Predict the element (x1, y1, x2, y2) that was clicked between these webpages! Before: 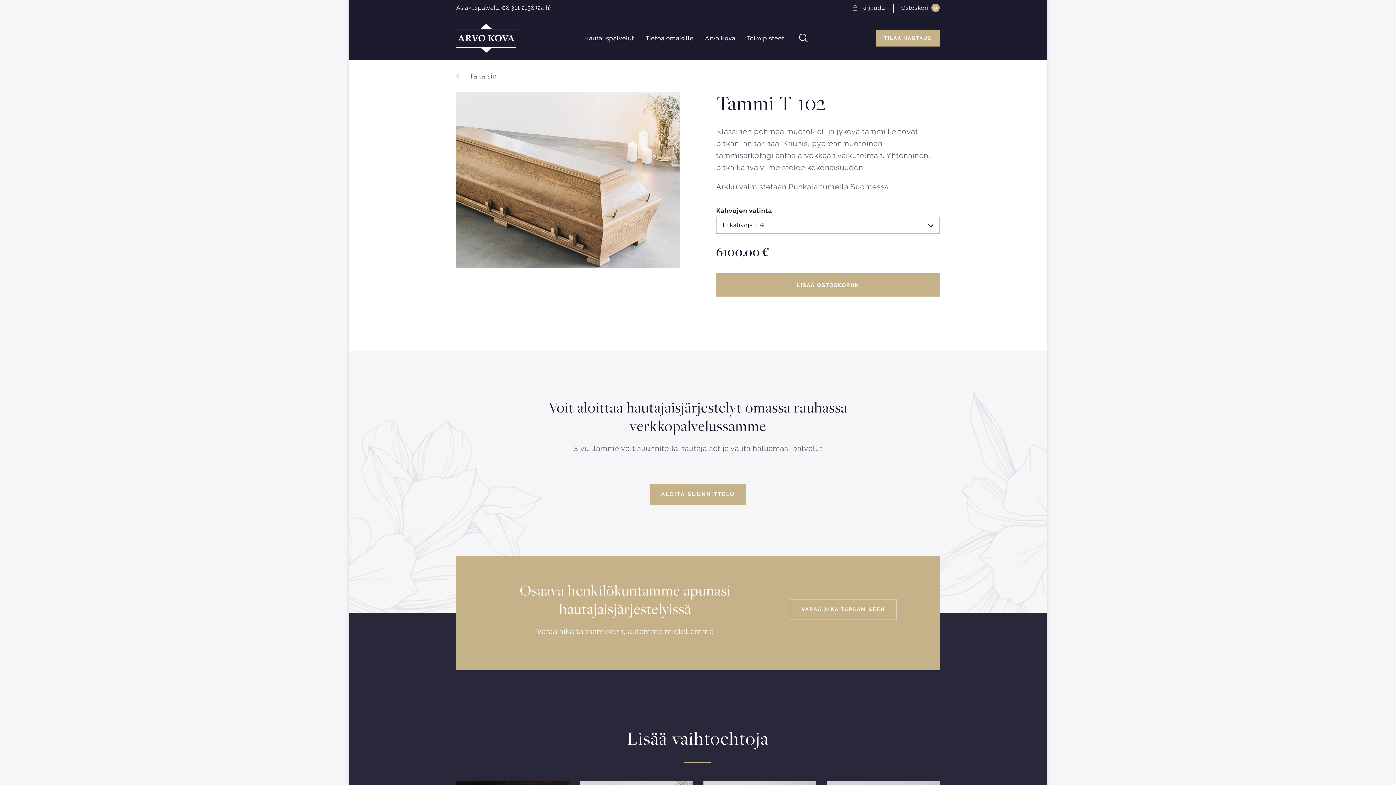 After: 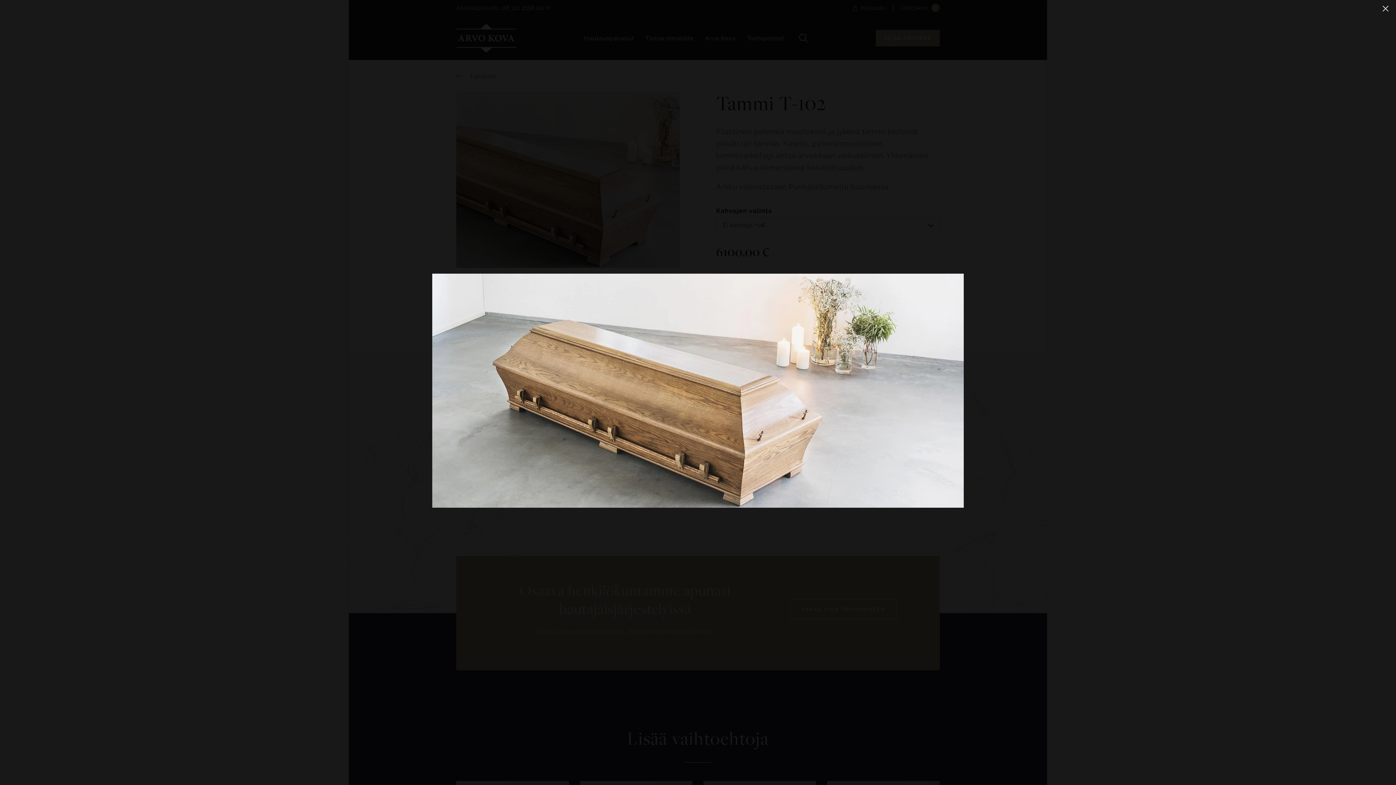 Action: bbox: (456, 92, 680, 267)